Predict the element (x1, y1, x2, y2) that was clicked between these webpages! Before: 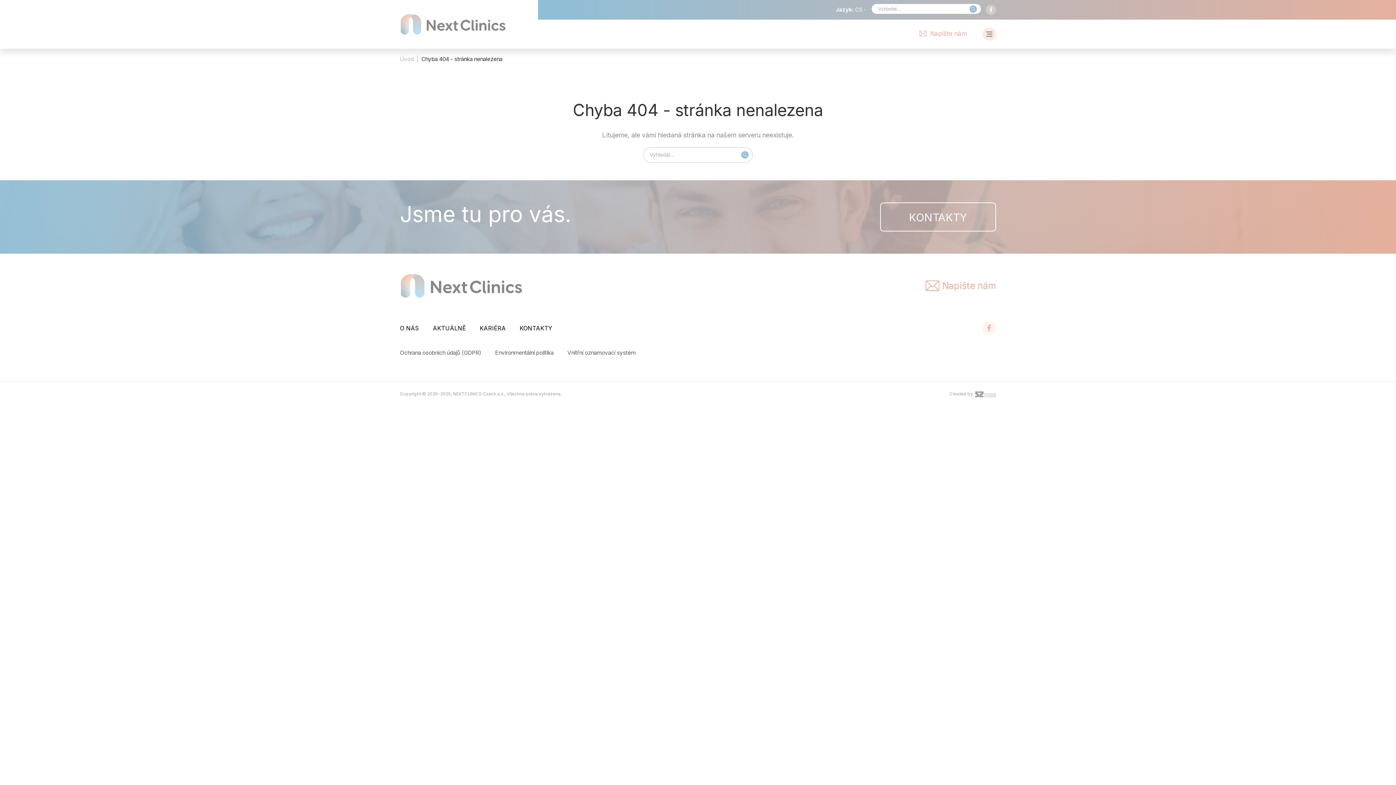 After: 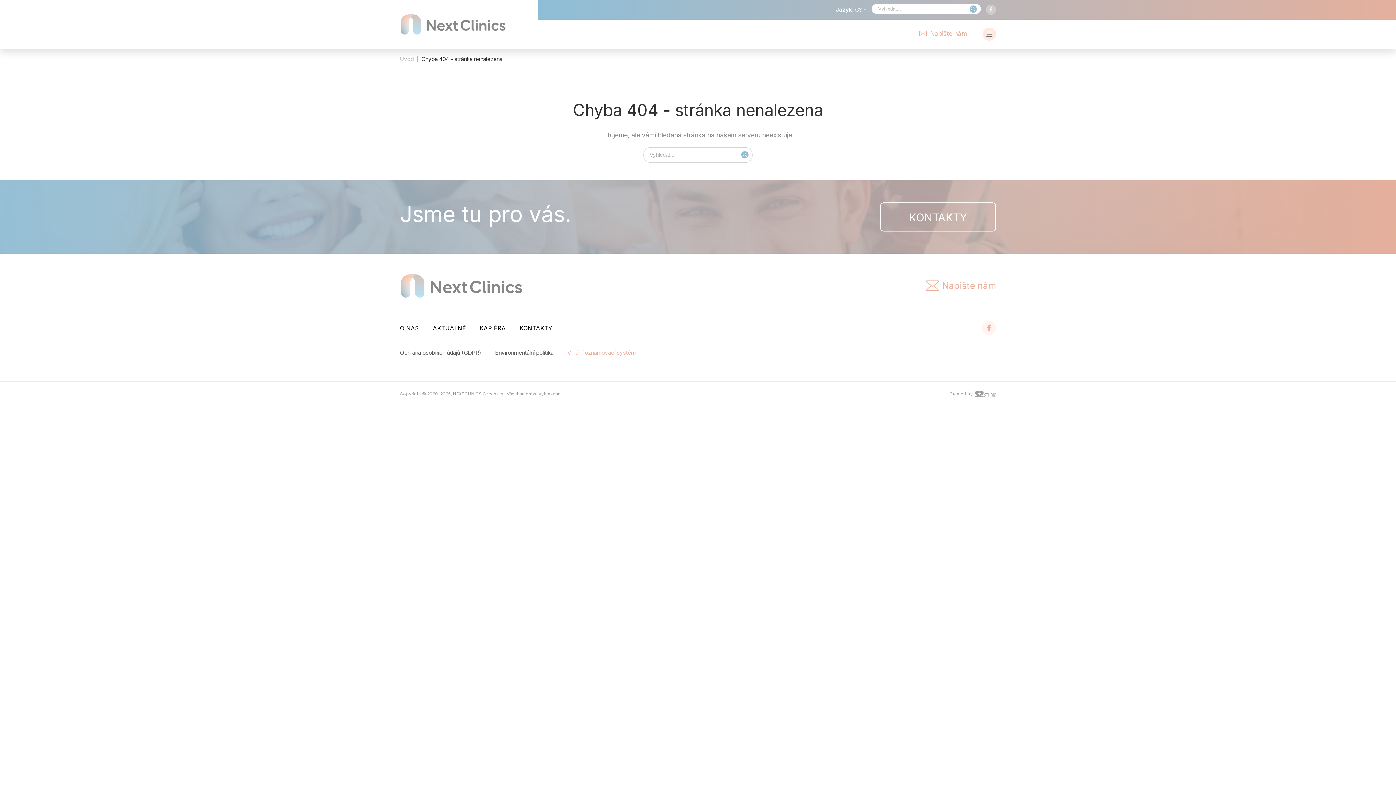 Action: bbox: (567, 349, 635, 356) label: Vnitřní oznamovací systém